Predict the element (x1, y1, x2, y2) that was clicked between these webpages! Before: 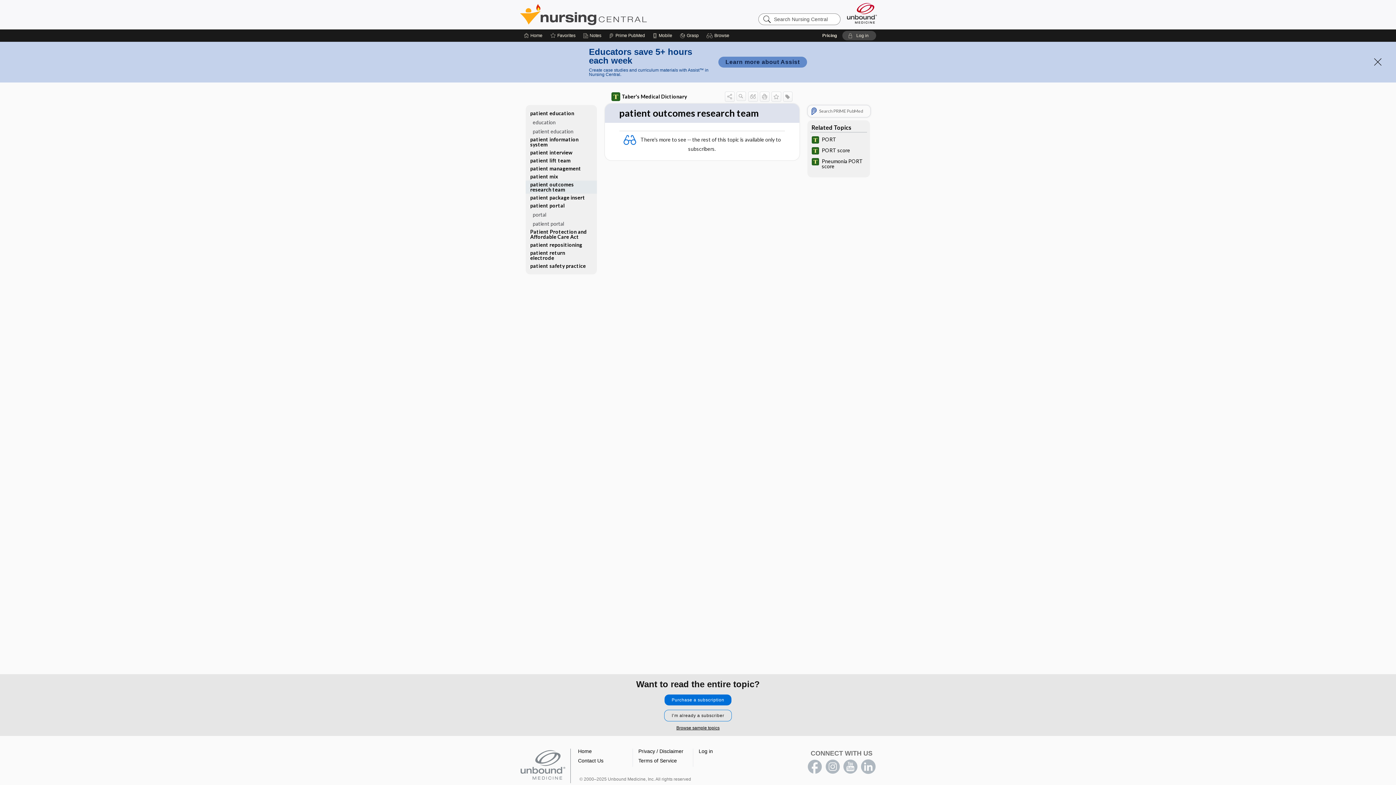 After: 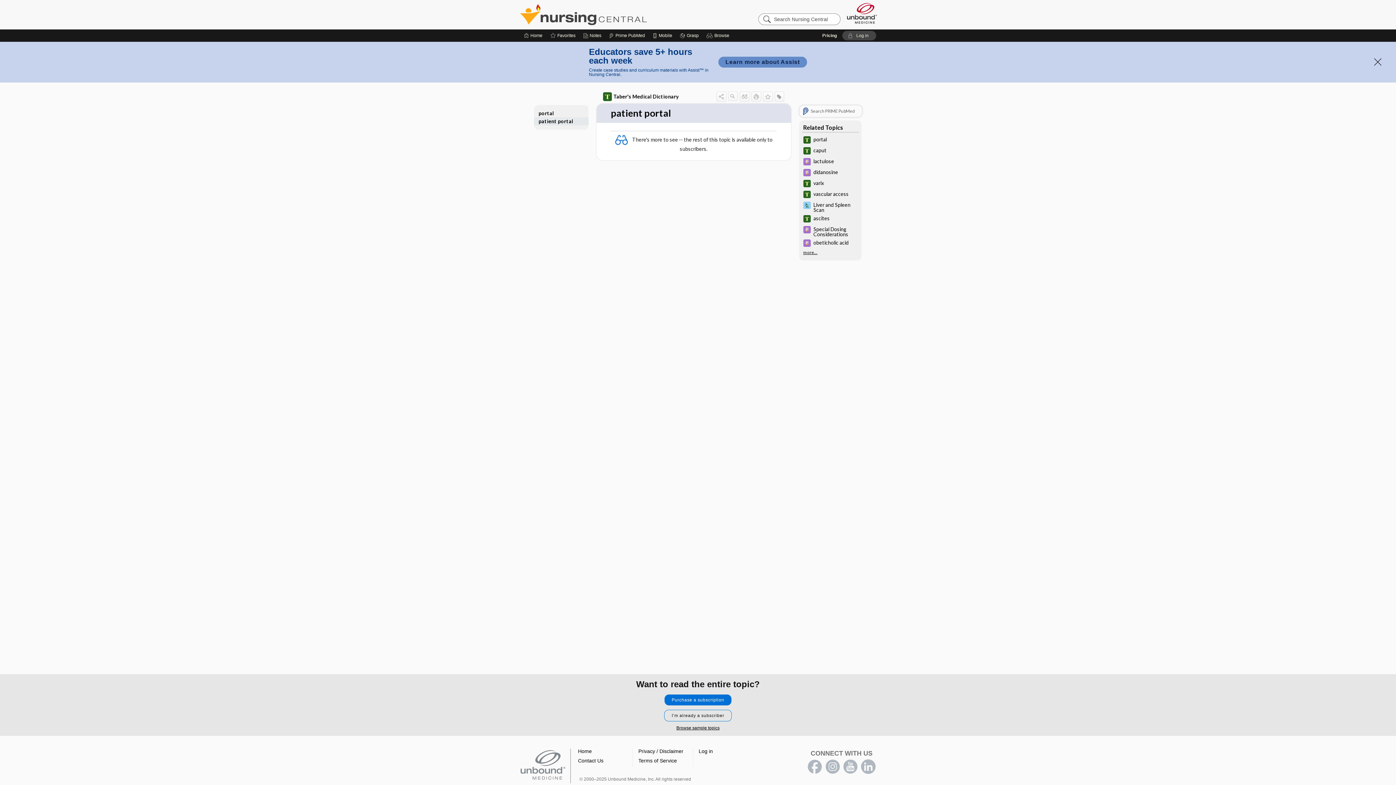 Action: bbox: (525, 220, 596, 228) label: patient portal